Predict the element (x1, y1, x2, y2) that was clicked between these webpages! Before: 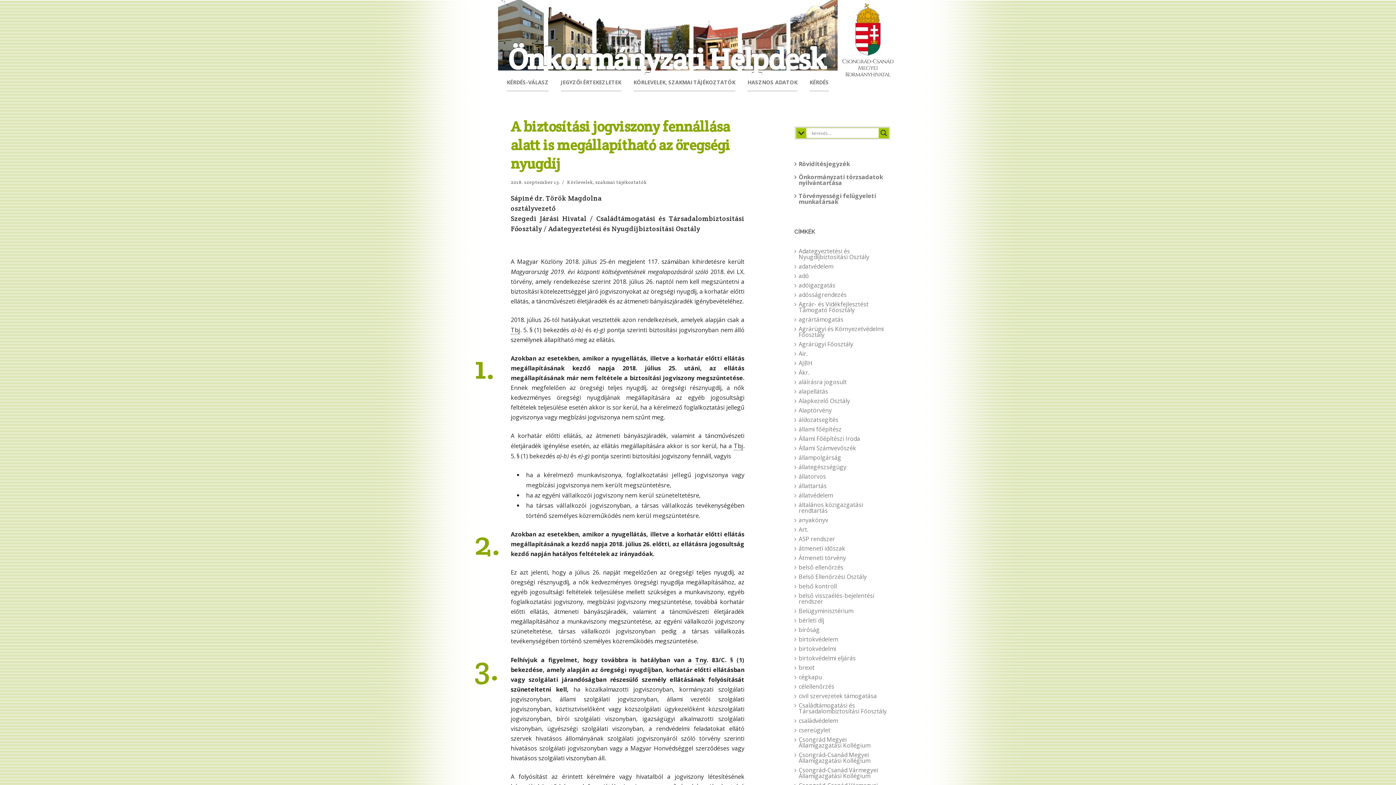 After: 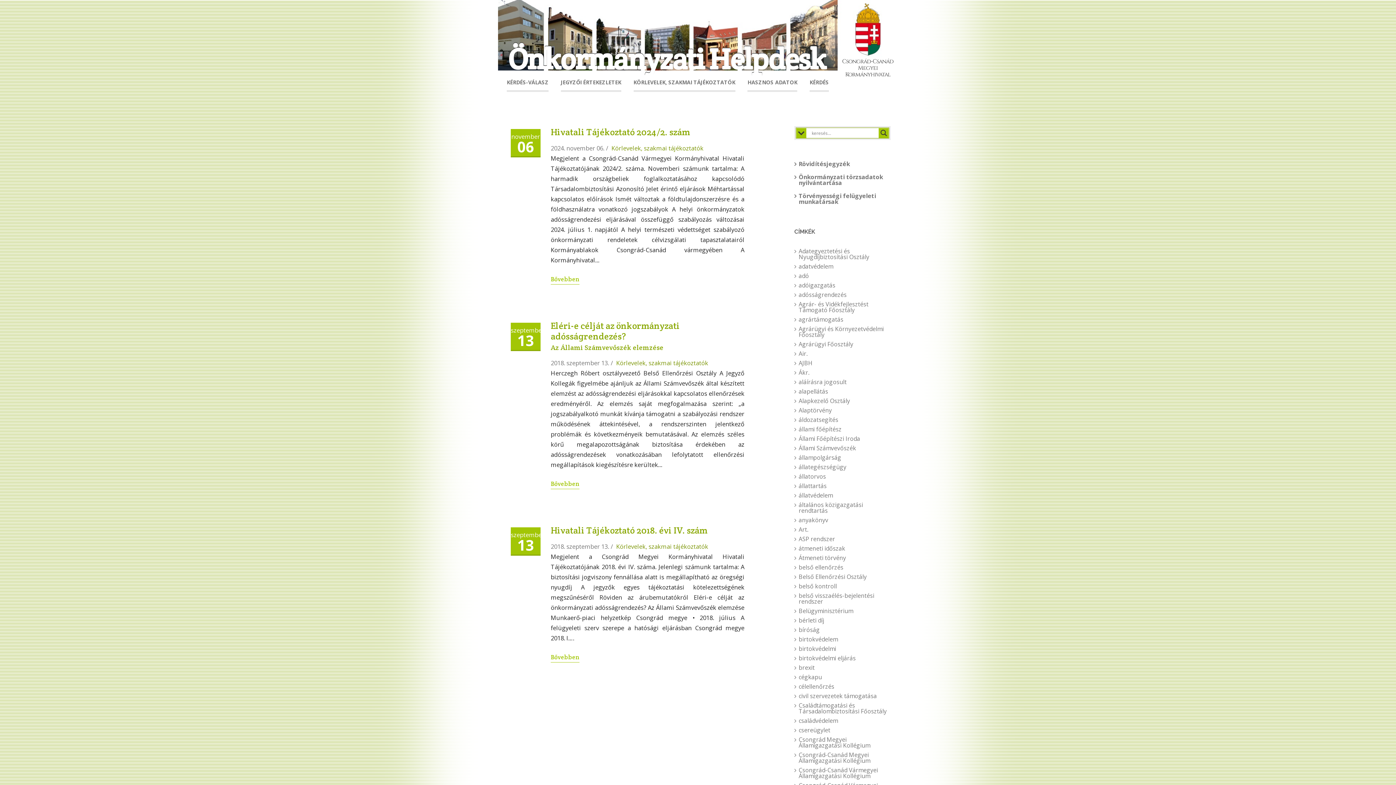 Action: label: adósságrendezés bbox: (798, 290, 846, 298)